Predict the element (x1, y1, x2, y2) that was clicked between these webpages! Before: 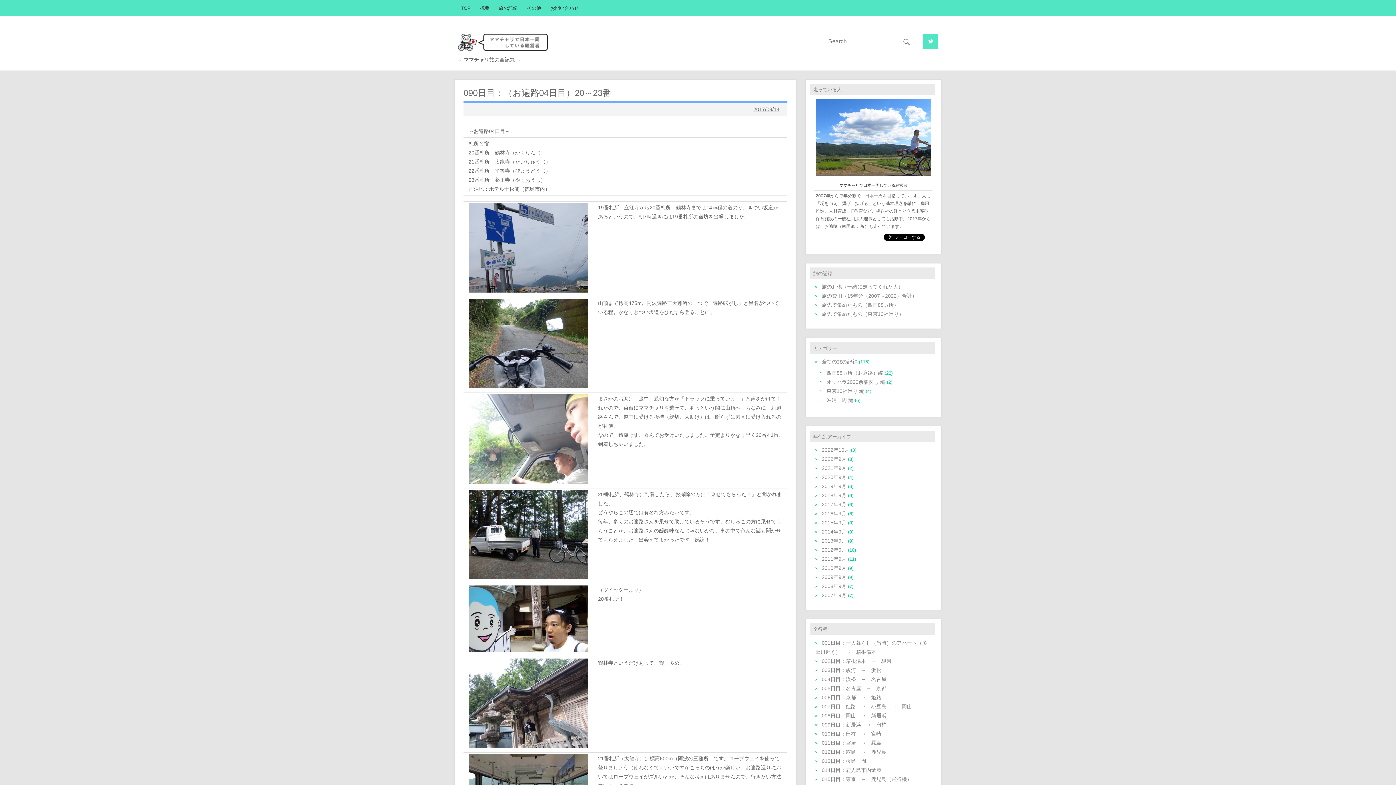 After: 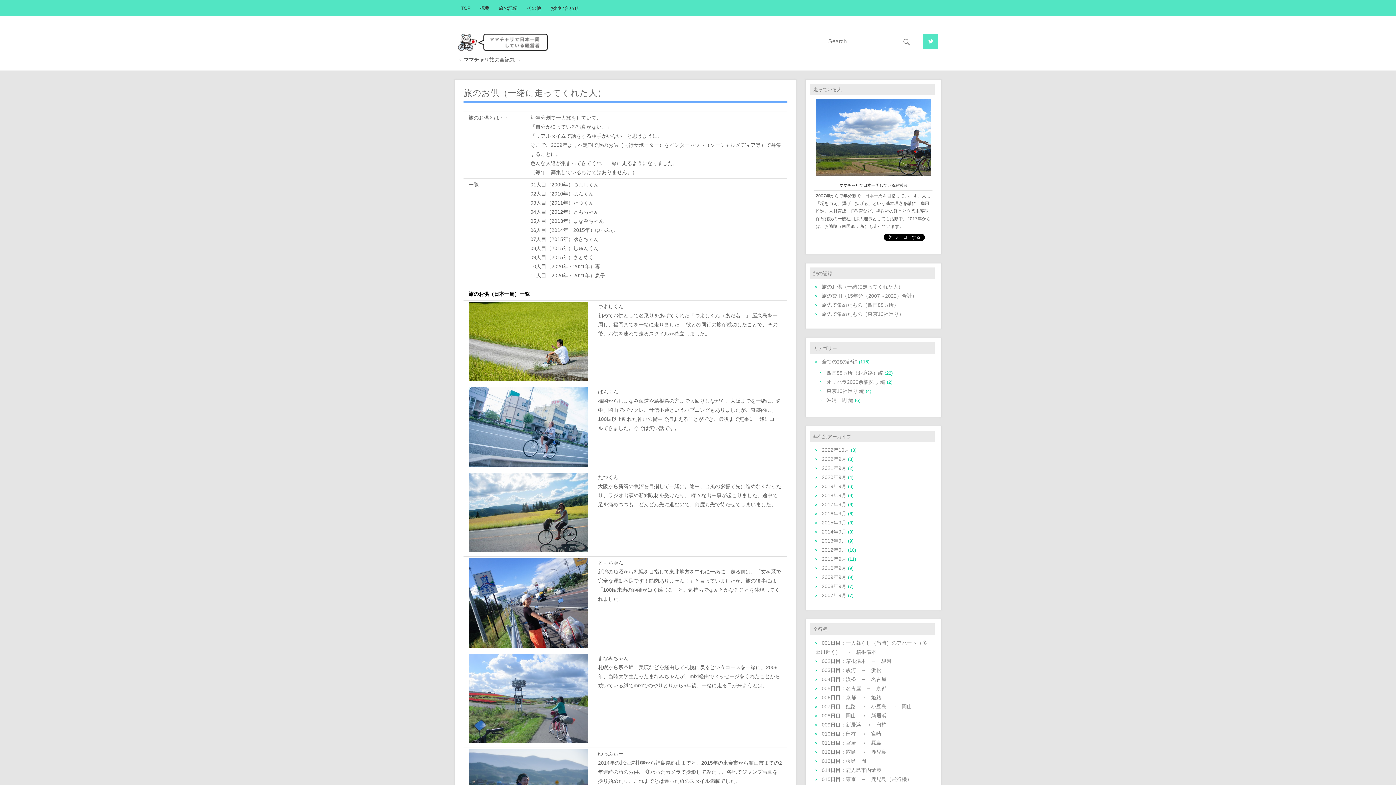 Action: bbox: (821, 284, 903, 289) label: 旅のお供（一緒に走ってくれた人）